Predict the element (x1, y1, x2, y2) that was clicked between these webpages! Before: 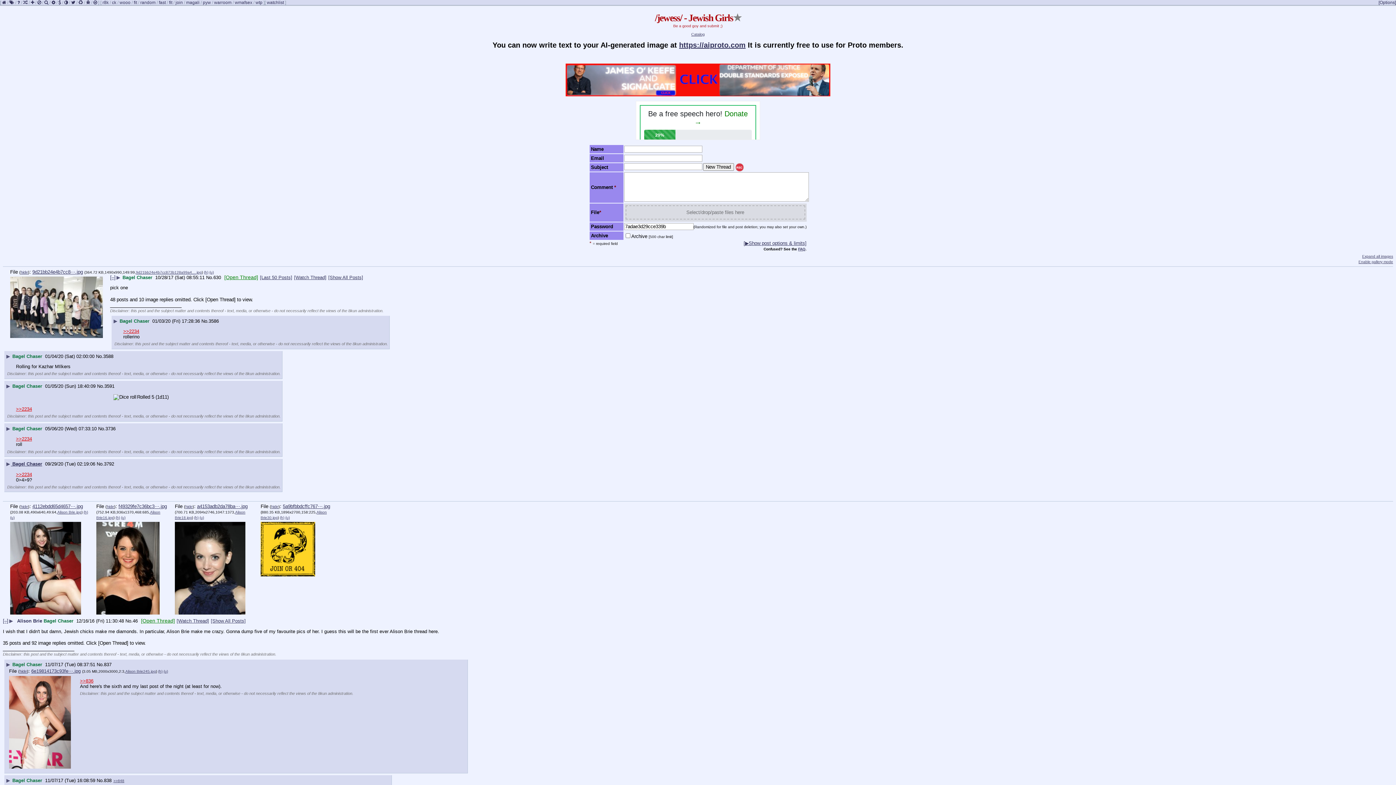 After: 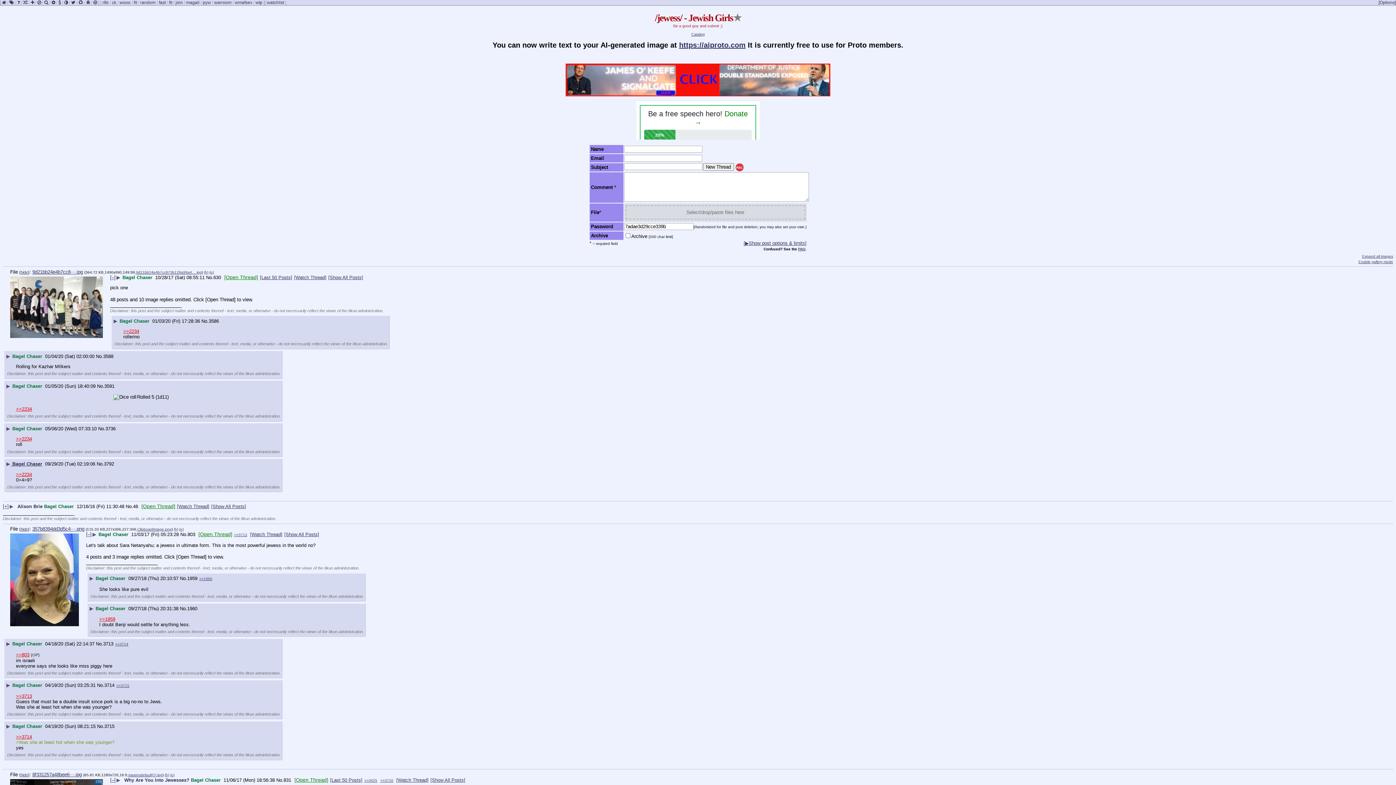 Action: label: [–] bbox: (2, 618, 8, 624)